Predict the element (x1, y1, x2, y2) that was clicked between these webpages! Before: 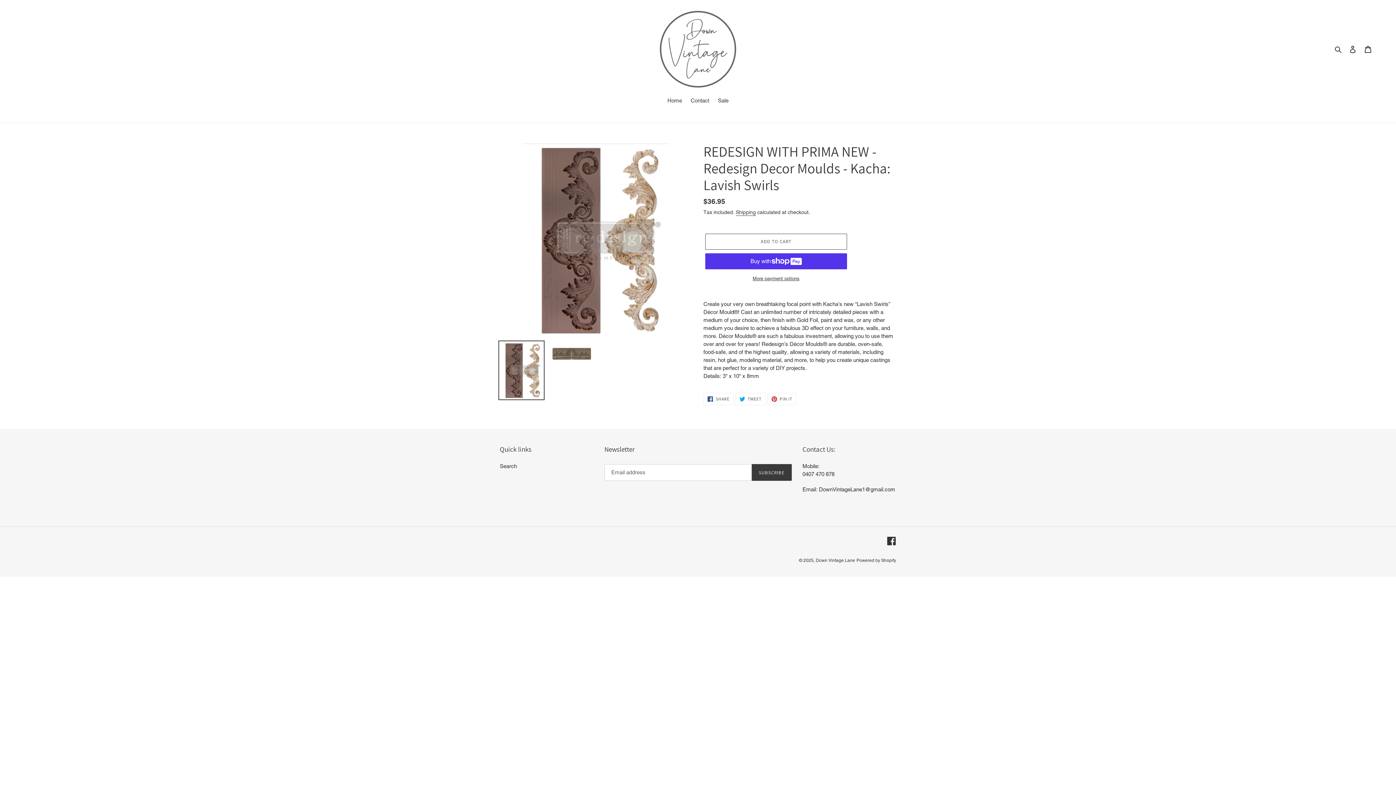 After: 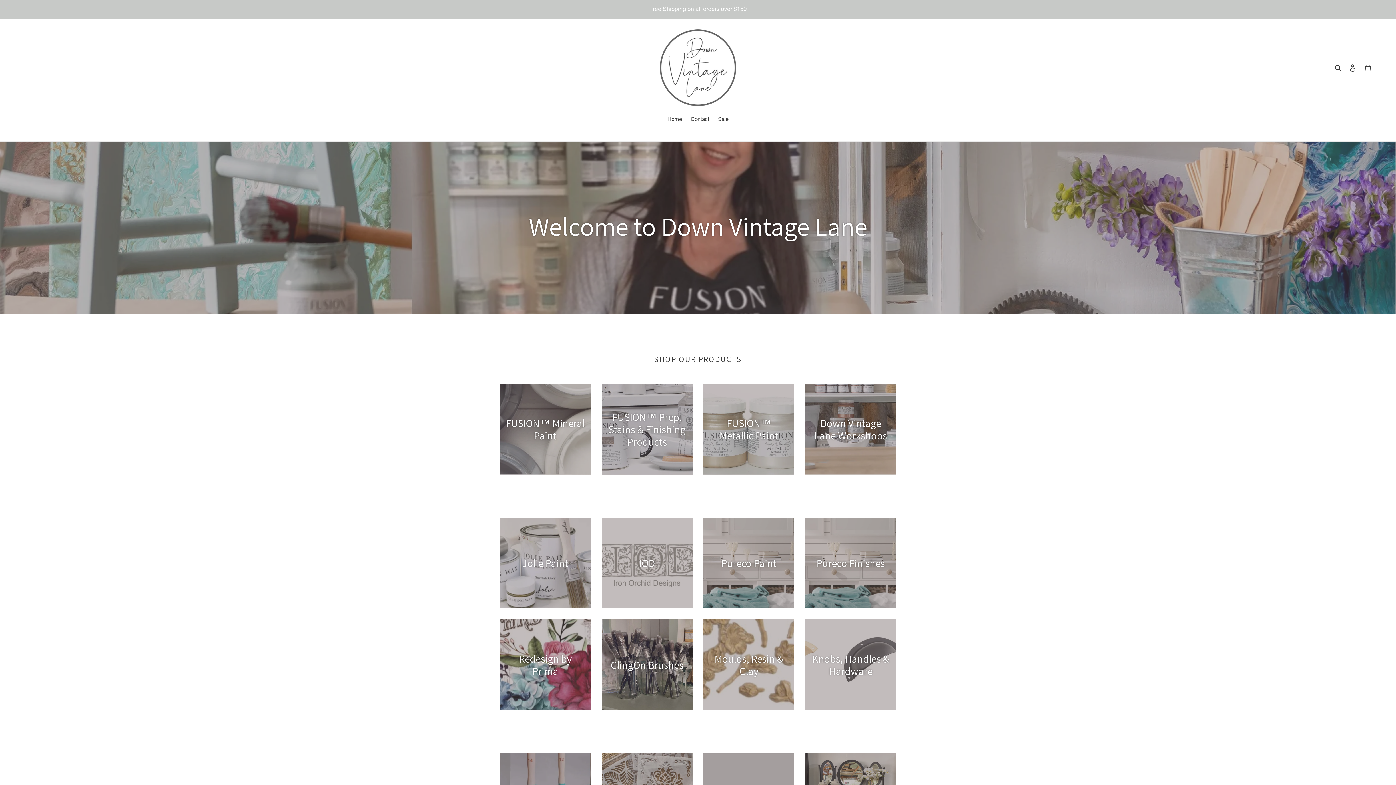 Action: label: Down Vintage Lane bbox: (816, 558, 855, 563)